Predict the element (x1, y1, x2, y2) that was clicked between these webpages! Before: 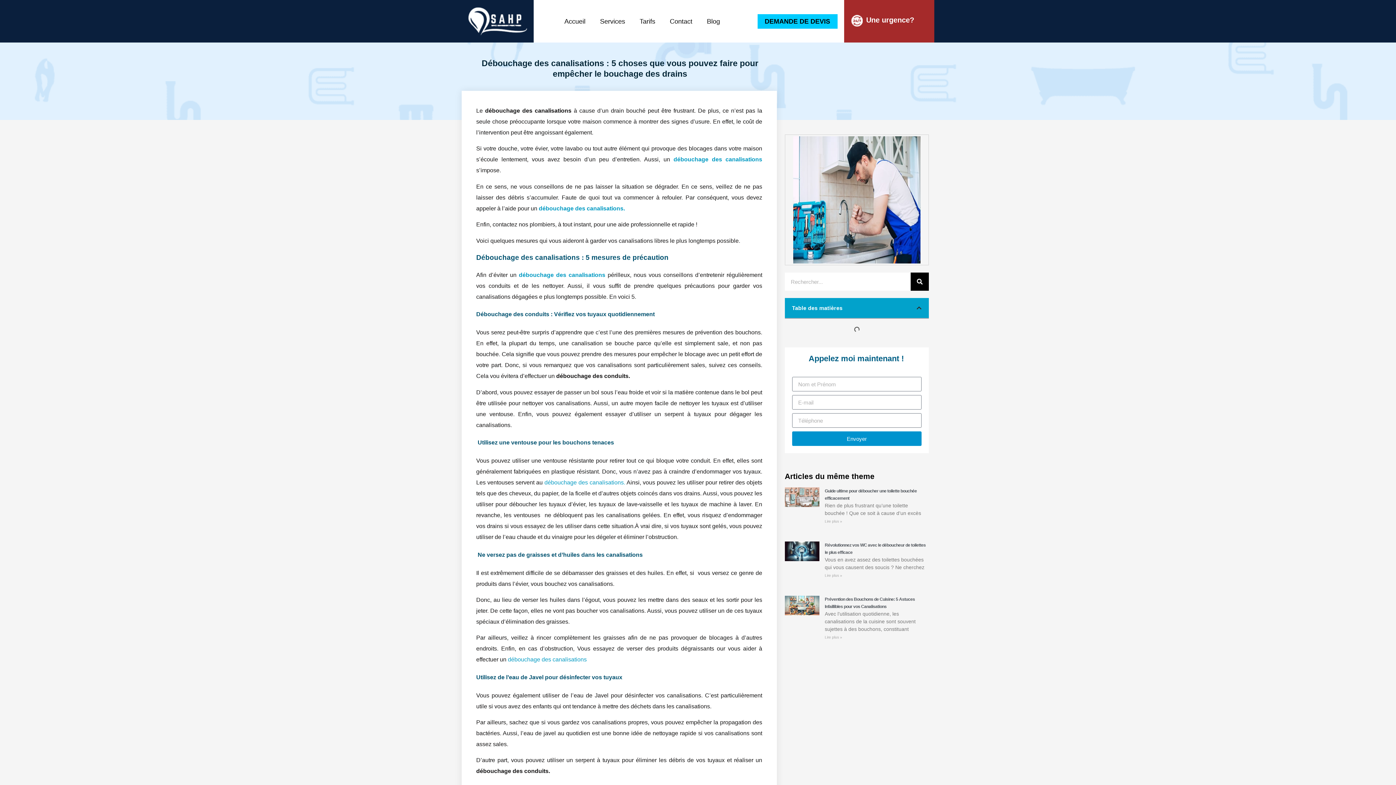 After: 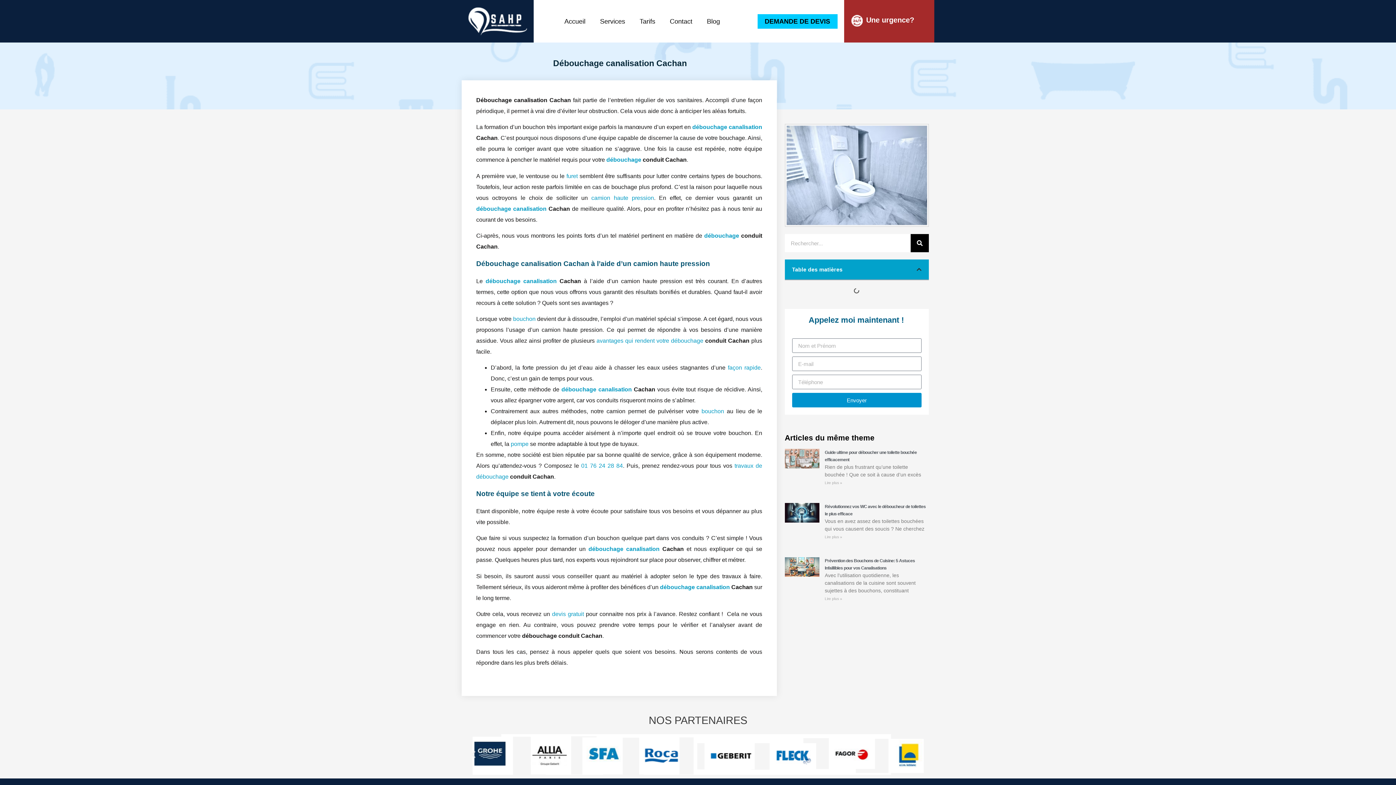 Action: label: débouchage des canalisations bbox: (508, 656, 586, 663)